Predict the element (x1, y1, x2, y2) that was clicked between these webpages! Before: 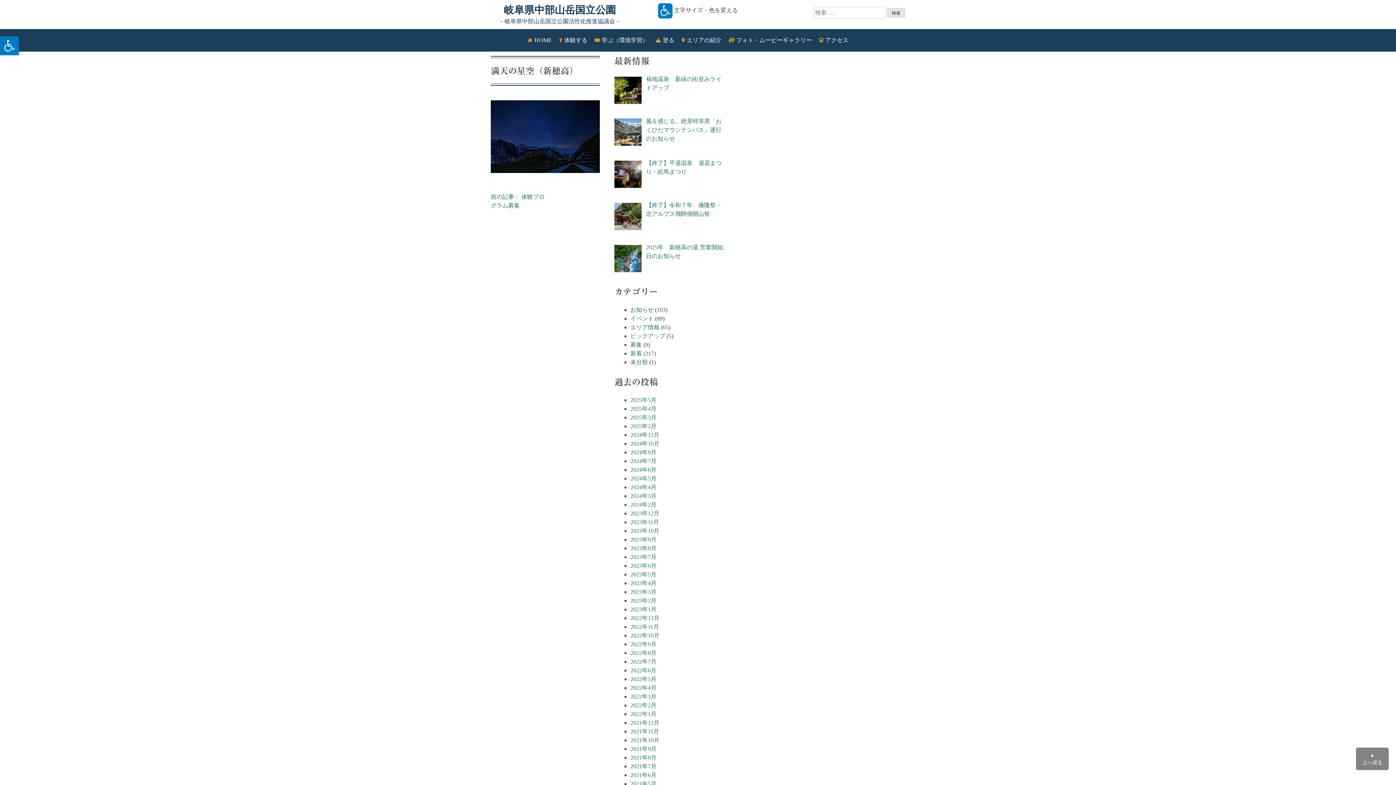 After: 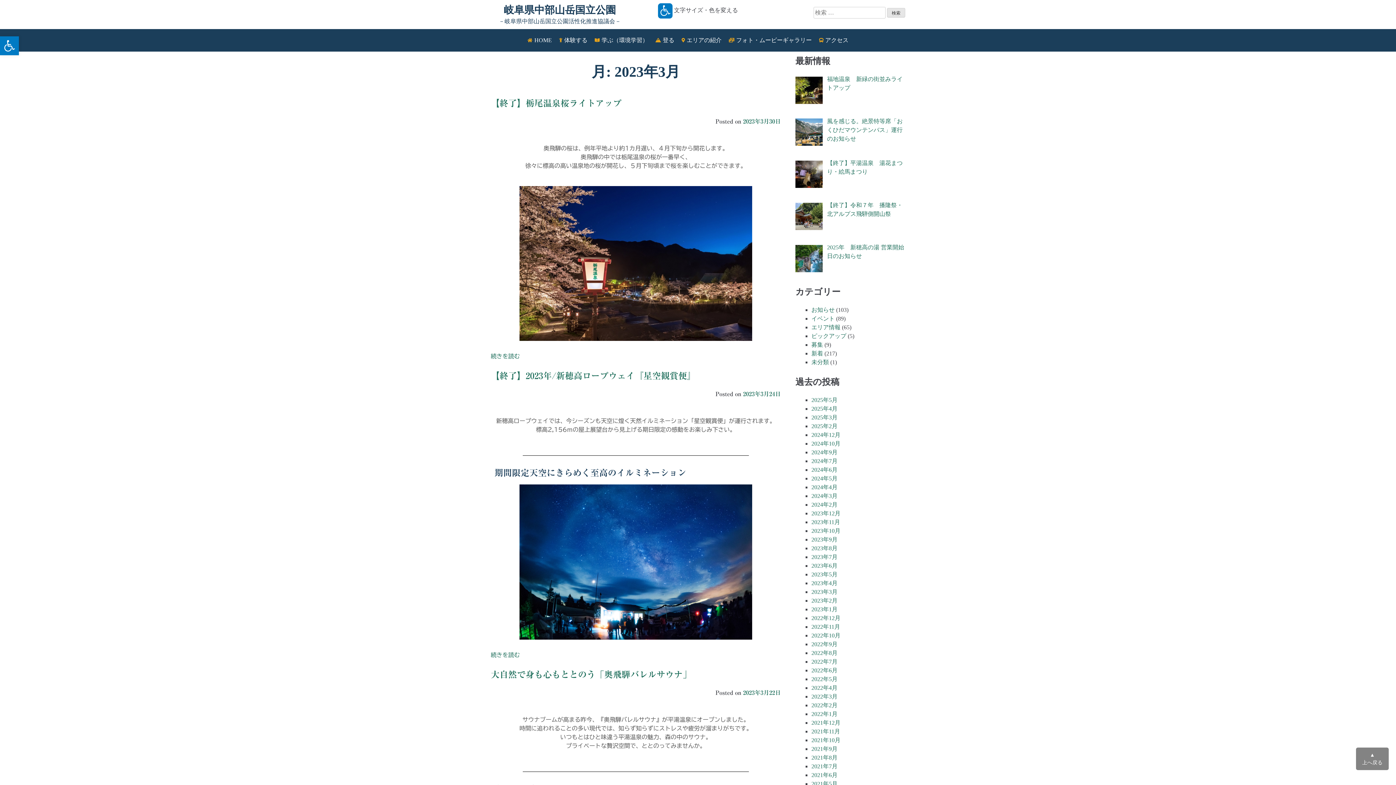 Action: bbox: (630, 588, 656, 595) label: 2023年3月